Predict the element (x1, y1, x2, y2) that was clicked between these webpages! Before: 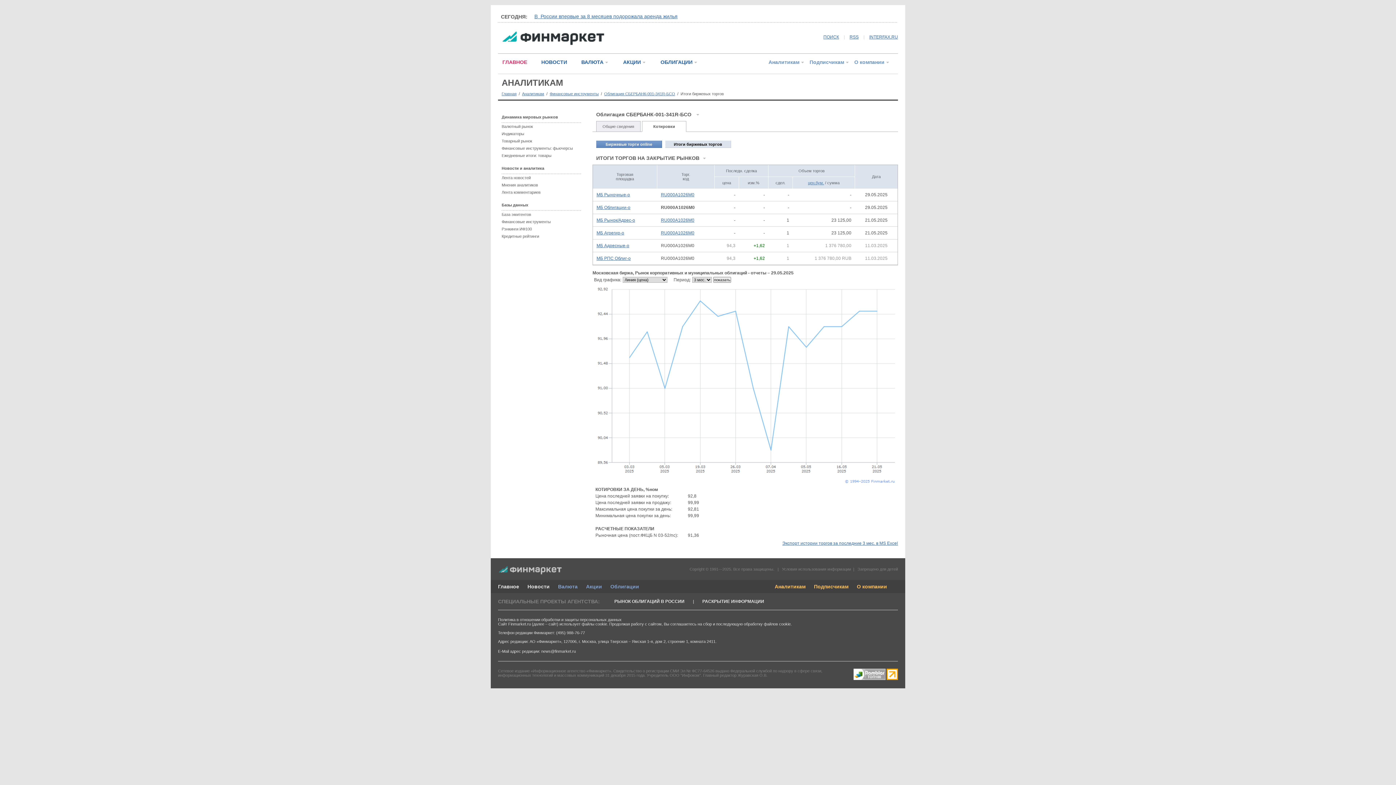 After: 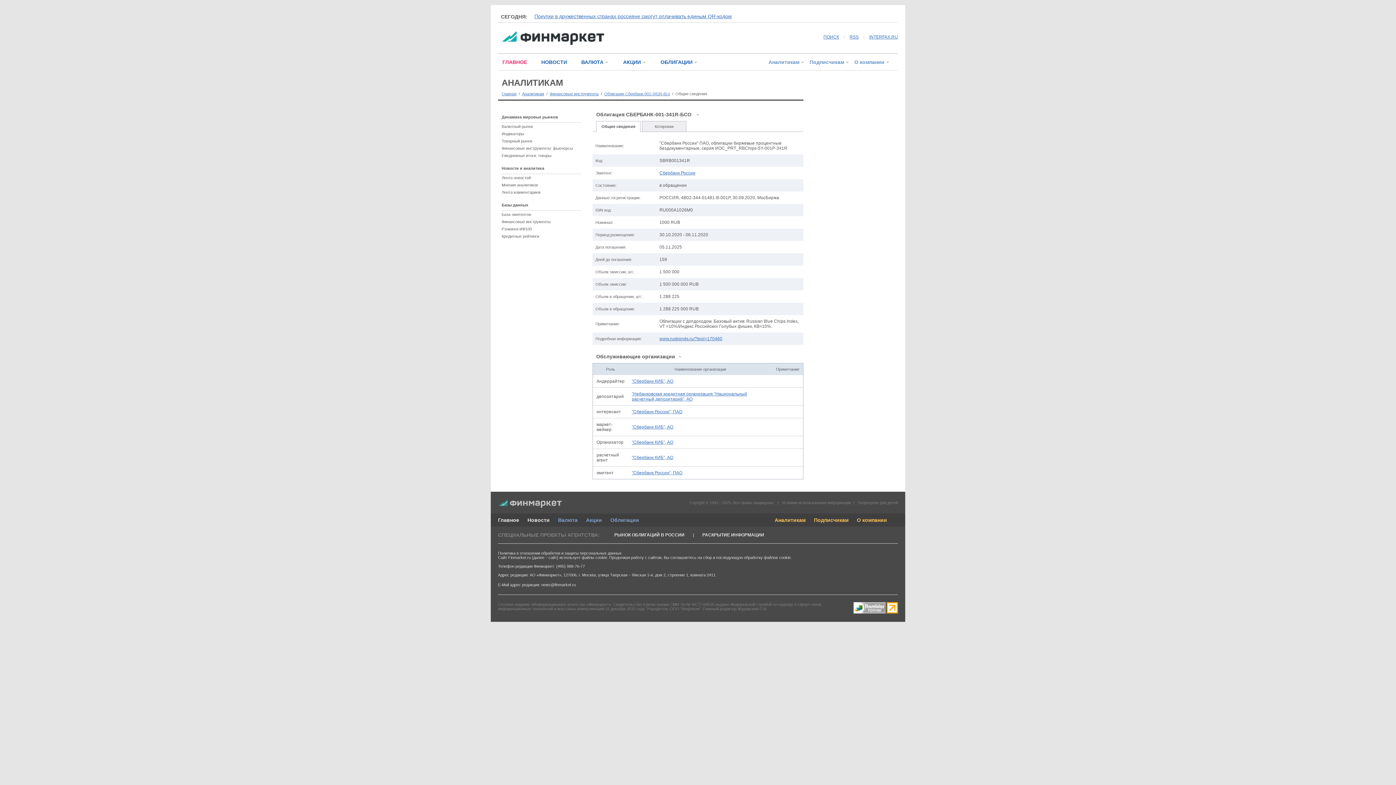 Action: bbox: (604, 91, 675, 96) label: Облигация СБЕРБАНК-001-341R-БСО